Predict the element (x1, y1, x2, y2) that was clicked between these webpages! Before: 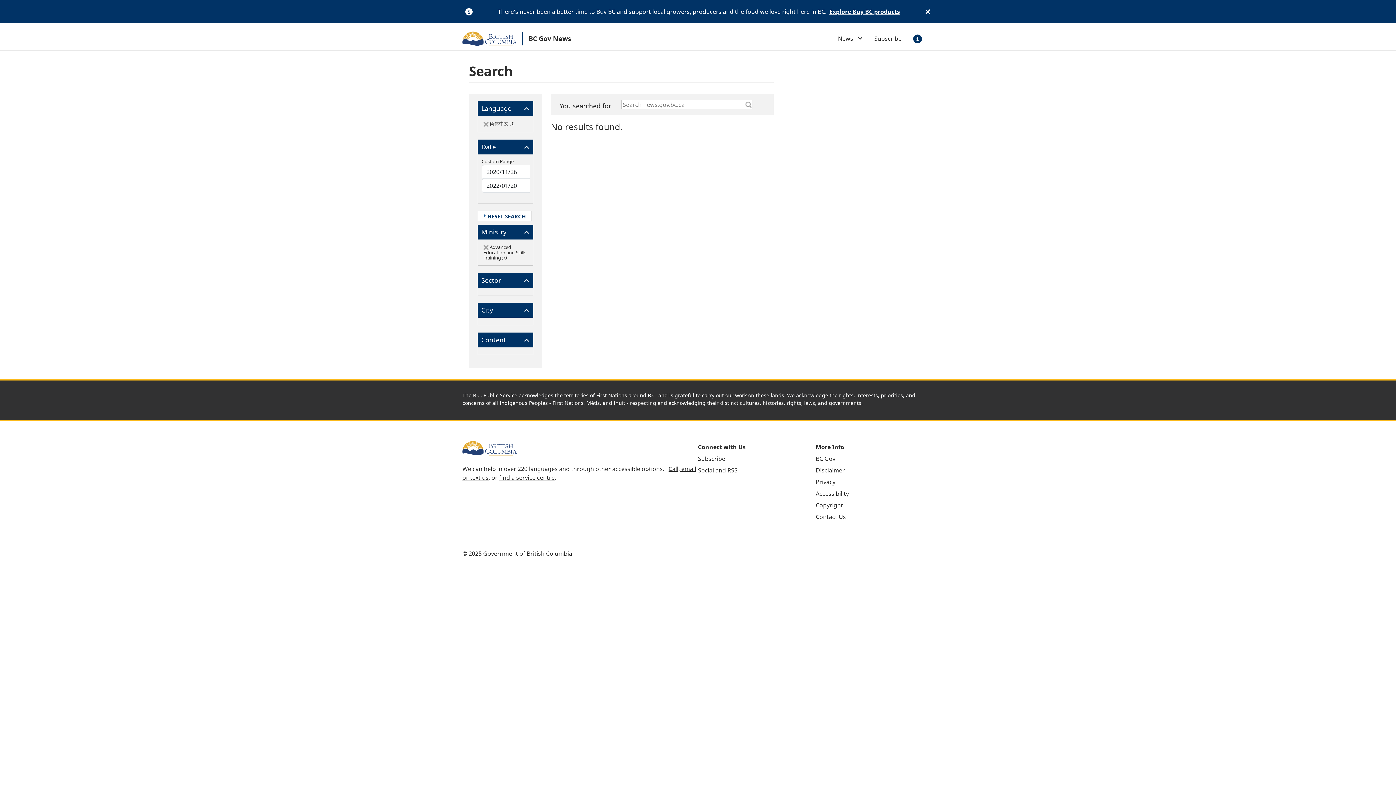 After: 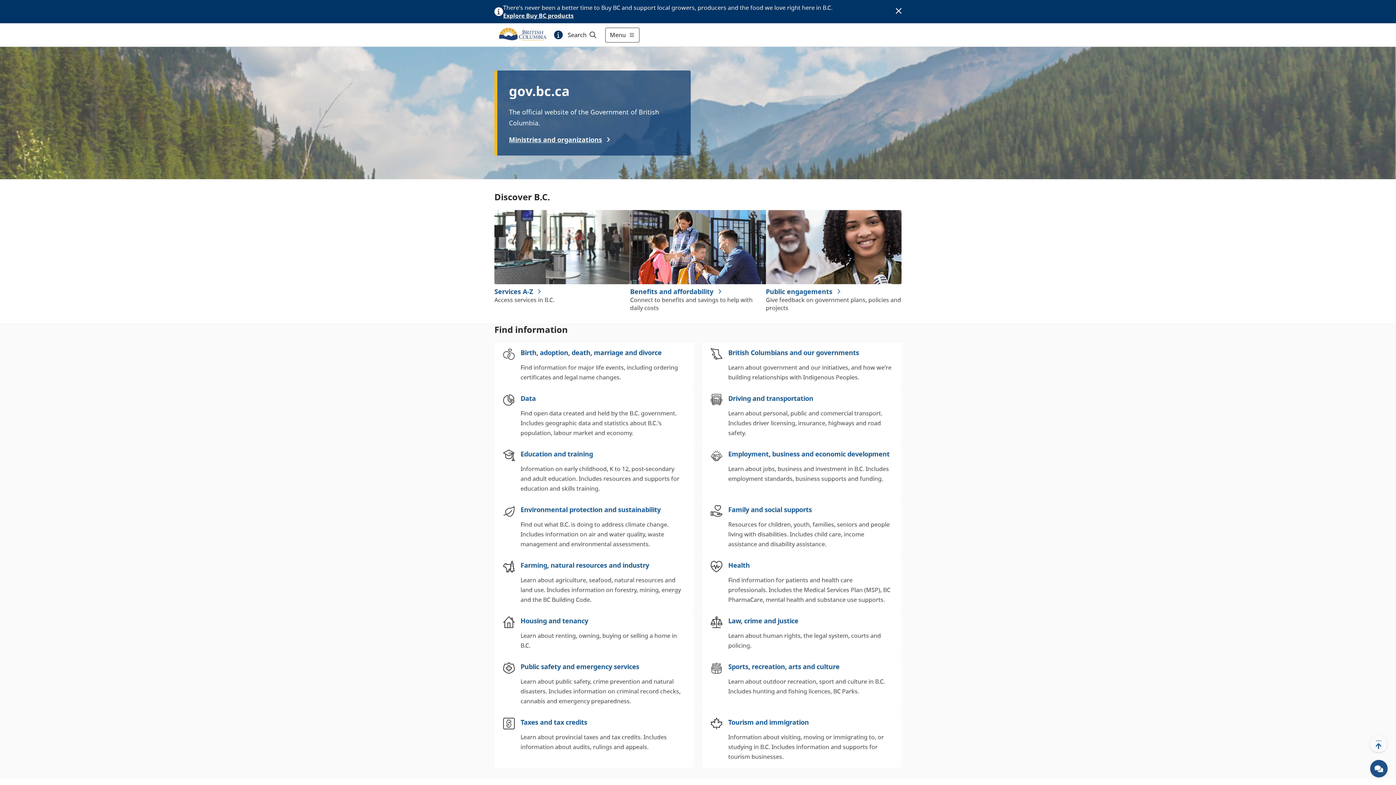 Action: bbox: (462, 26, 522, 51)